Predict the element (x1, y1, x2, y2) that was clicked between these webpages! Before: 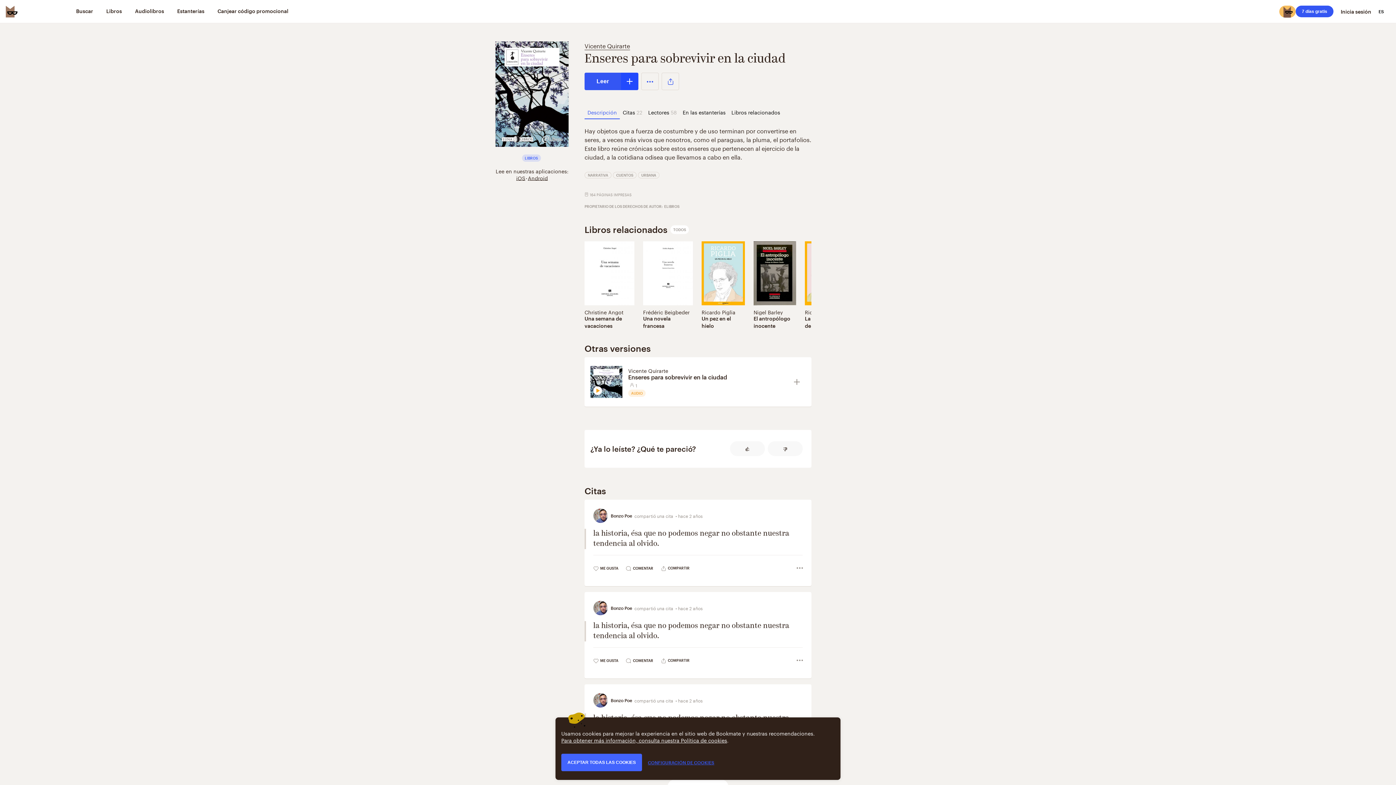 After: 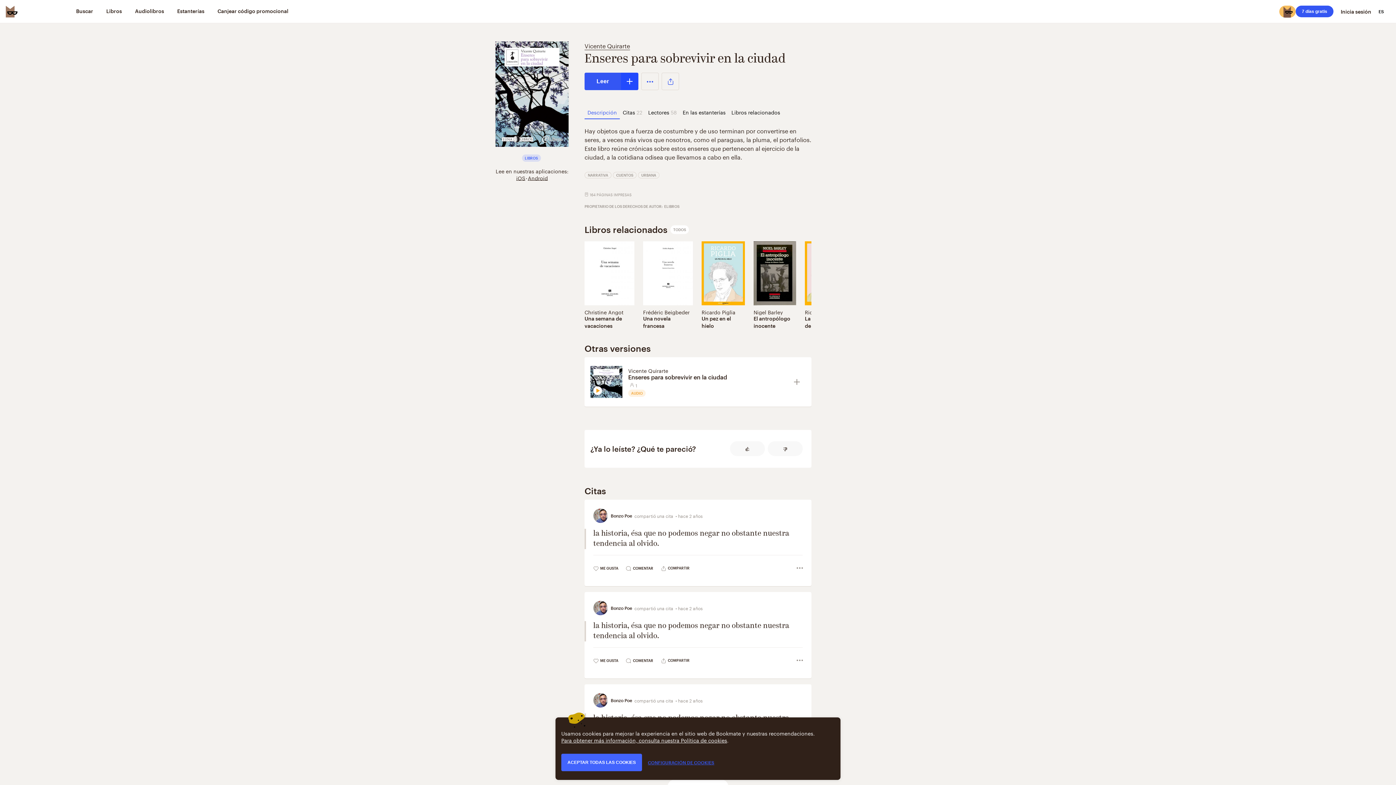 Action: bbox: (584, 104, 620, 119) label: Descripción